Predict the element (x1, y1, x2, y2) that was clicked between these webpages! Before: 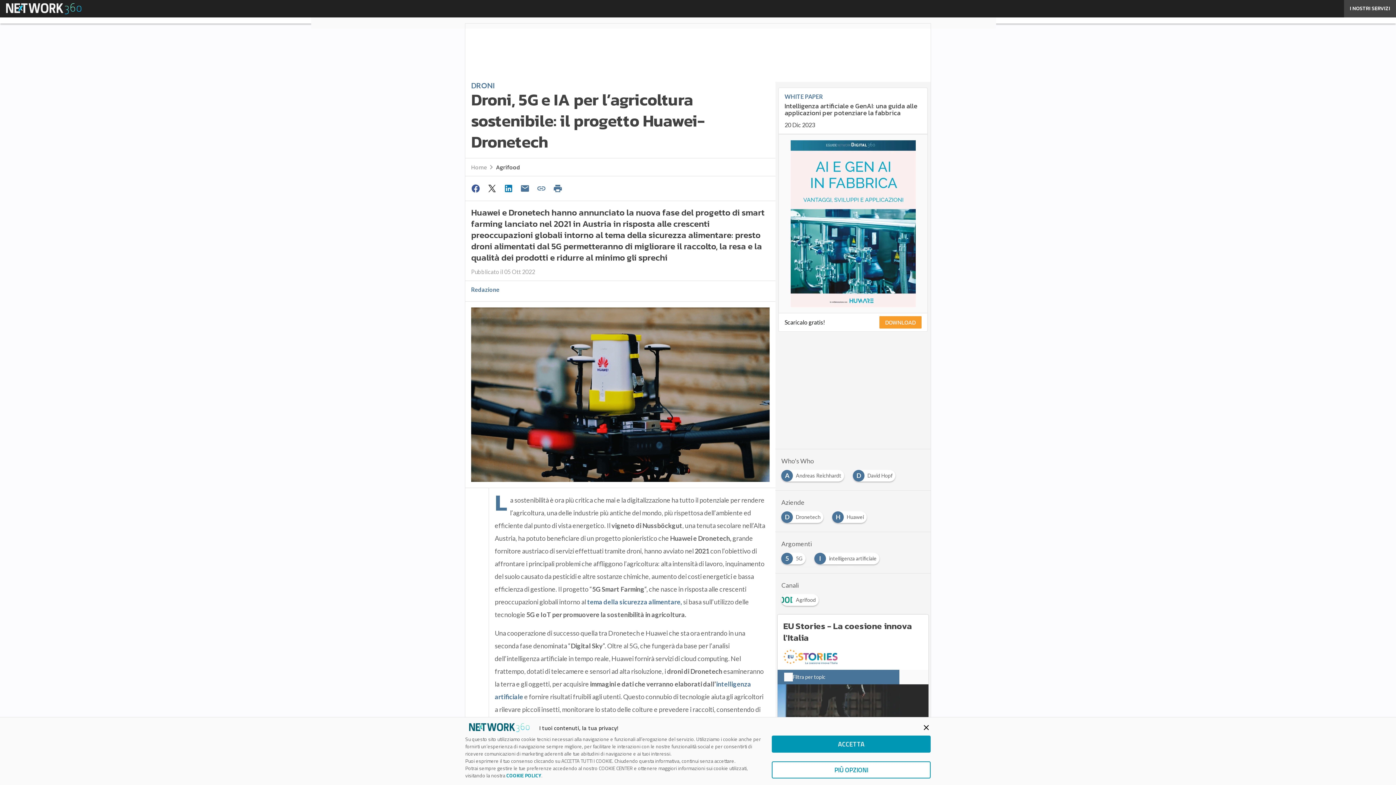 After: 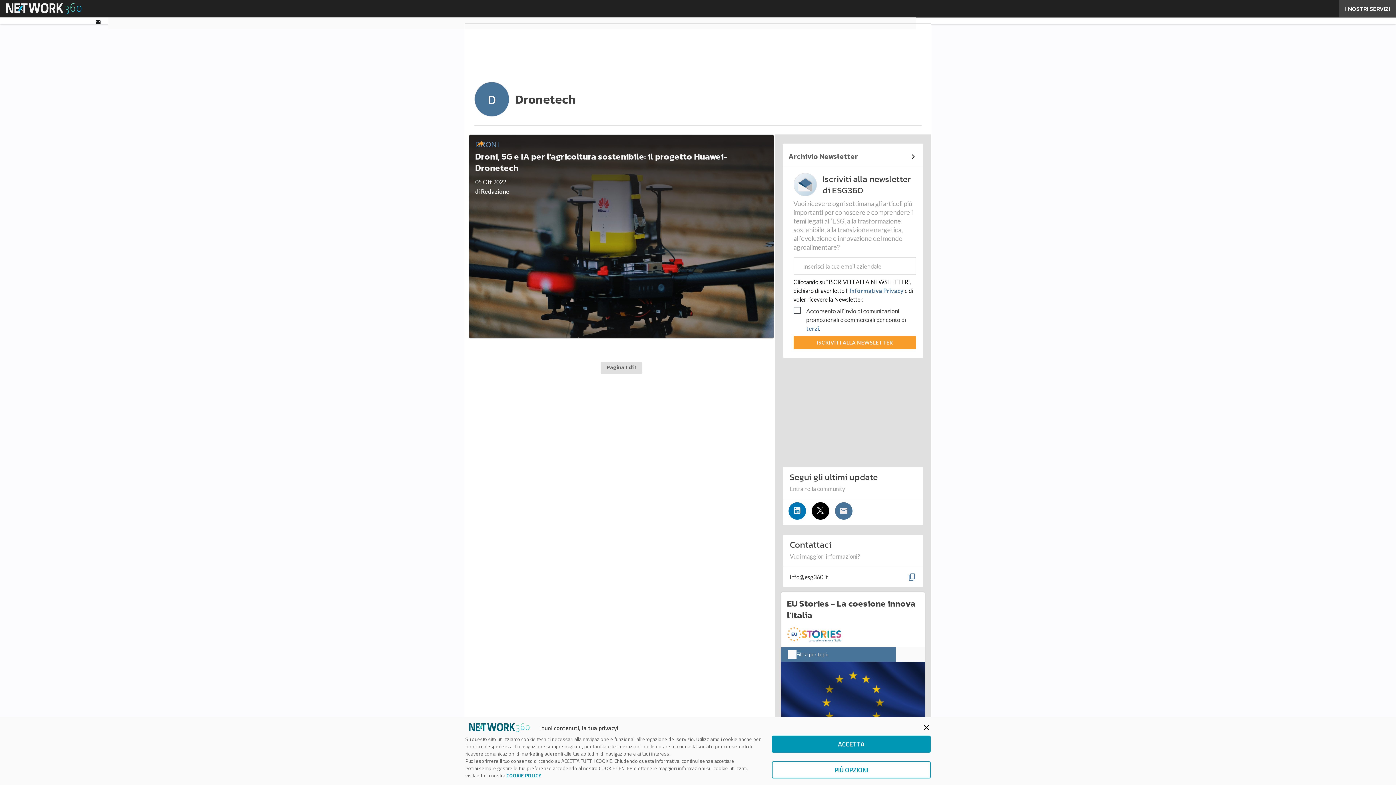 Action: label: D
Dronetech bbox: (781, 512, 826, 518)